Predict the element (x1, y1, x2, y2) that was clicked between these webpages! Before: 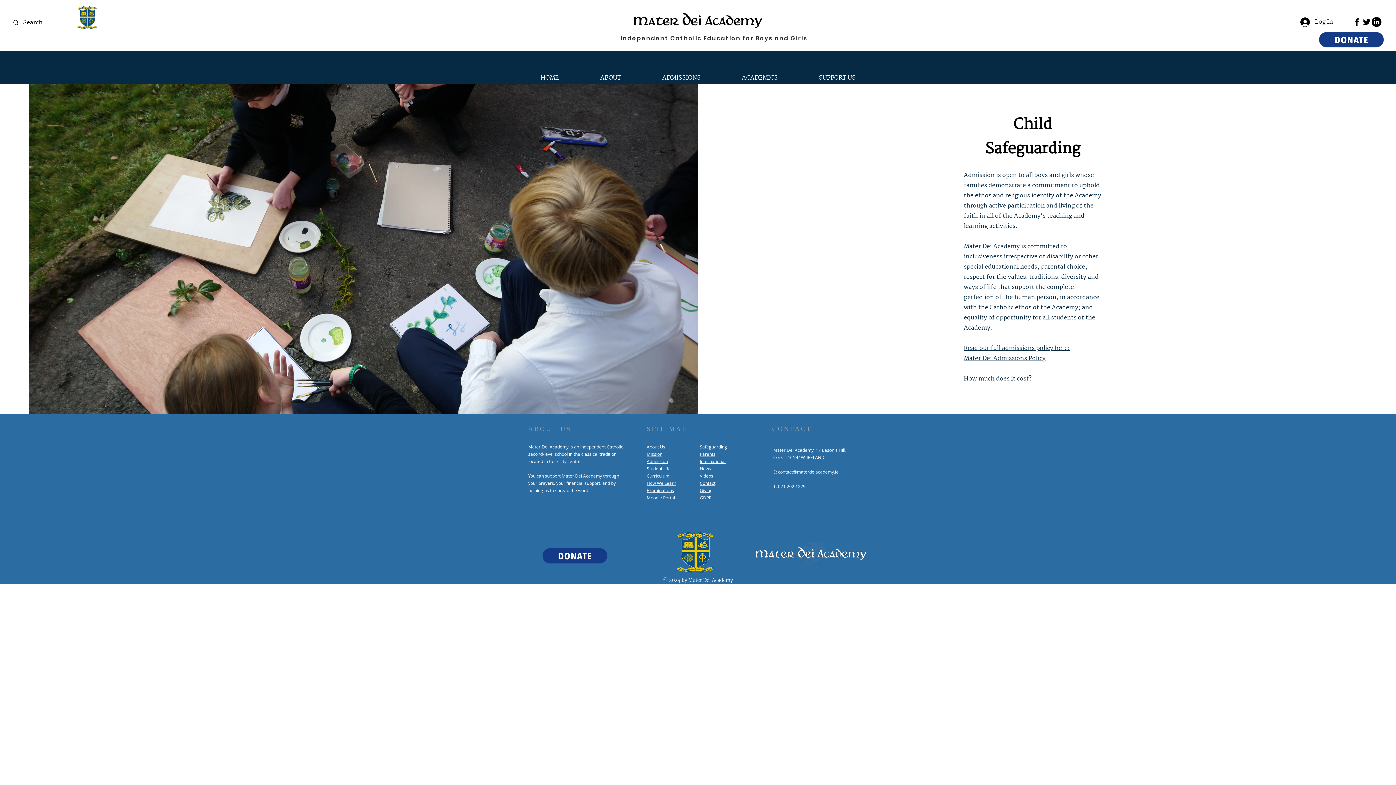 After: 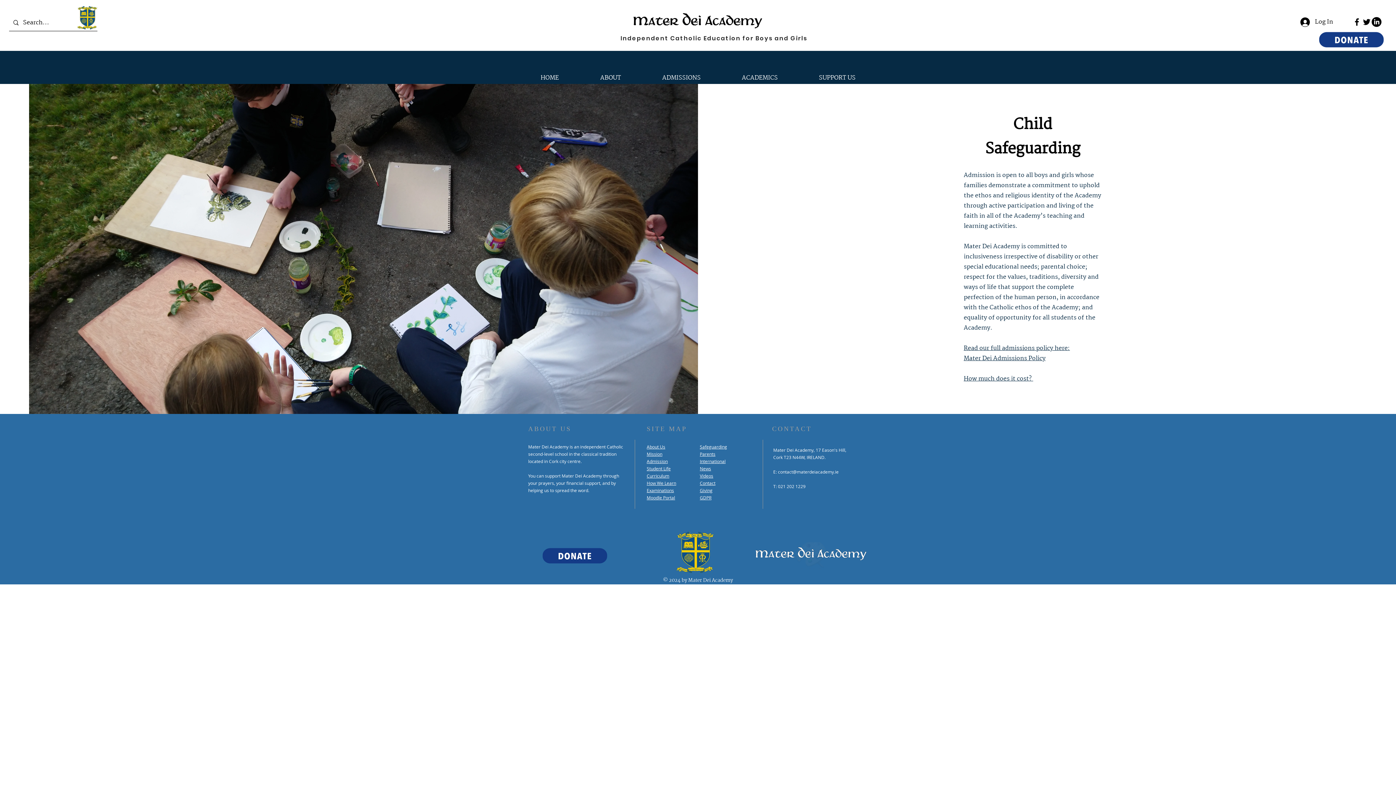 Action: label: Student Life bbox: (646, 465, 670, 471)